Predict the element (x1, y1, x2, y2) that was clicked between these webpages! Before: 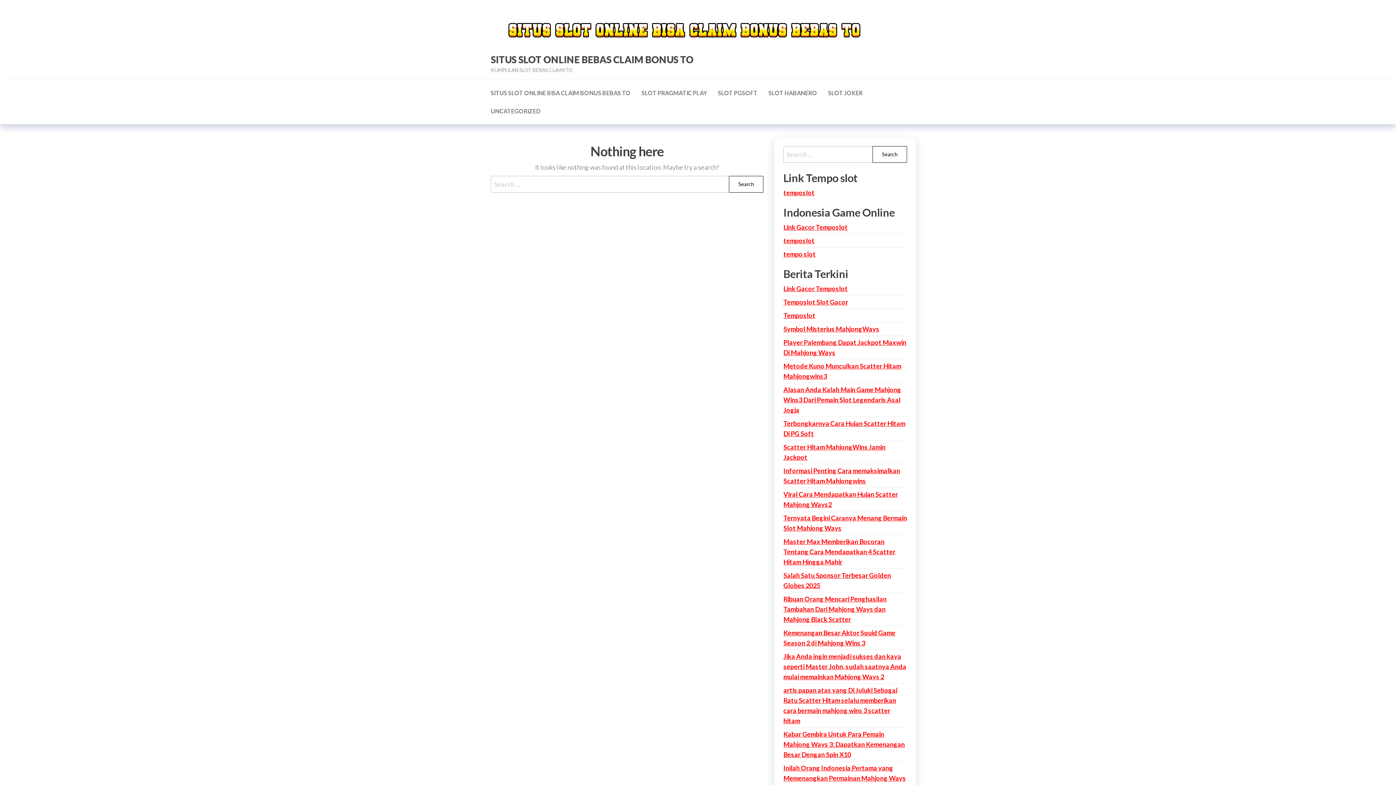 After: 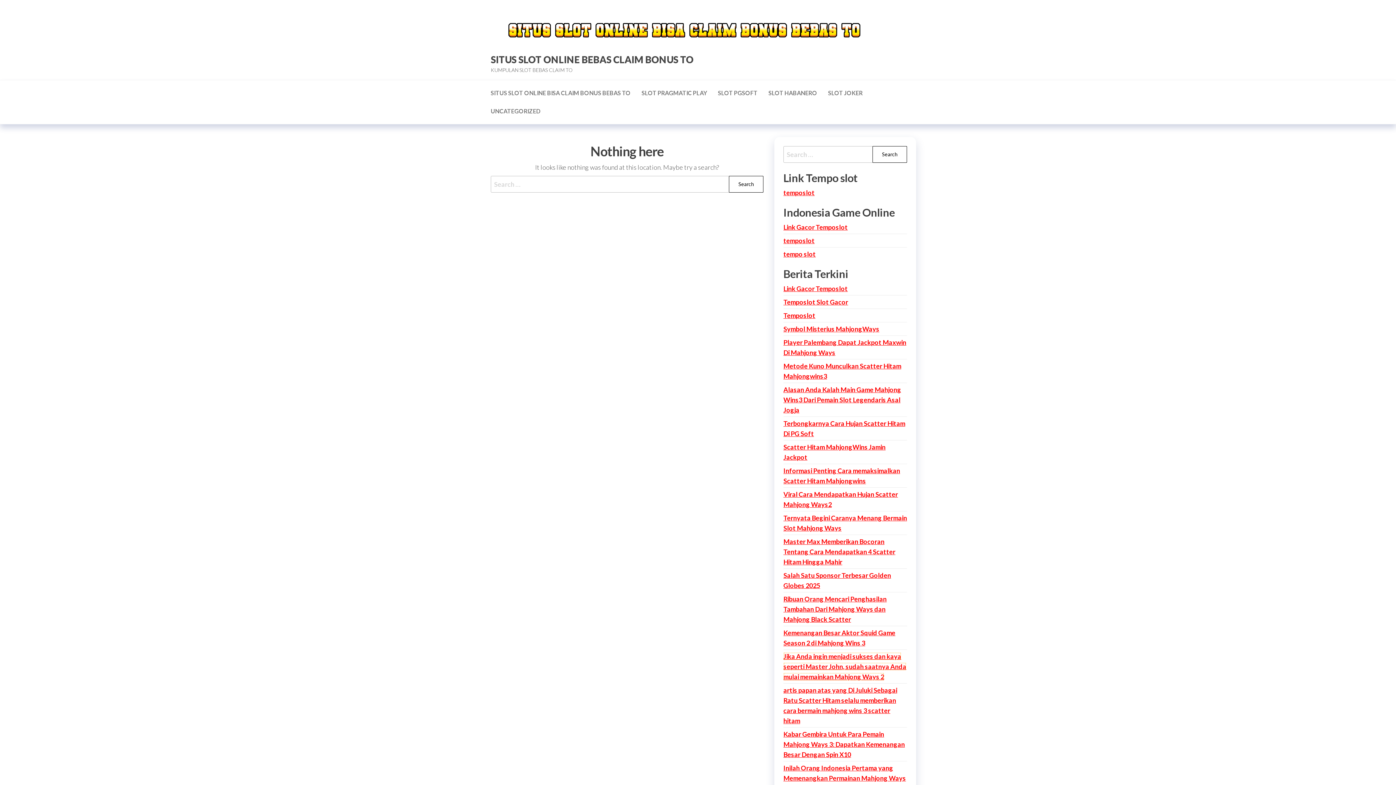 Action: bbox: (783, 652, 906, 681) label: Jika Anda ingin menjadi sukses dan kaya seperti Master John, sudah saatnya Anda mulai memainkan Mahjong Ways 2